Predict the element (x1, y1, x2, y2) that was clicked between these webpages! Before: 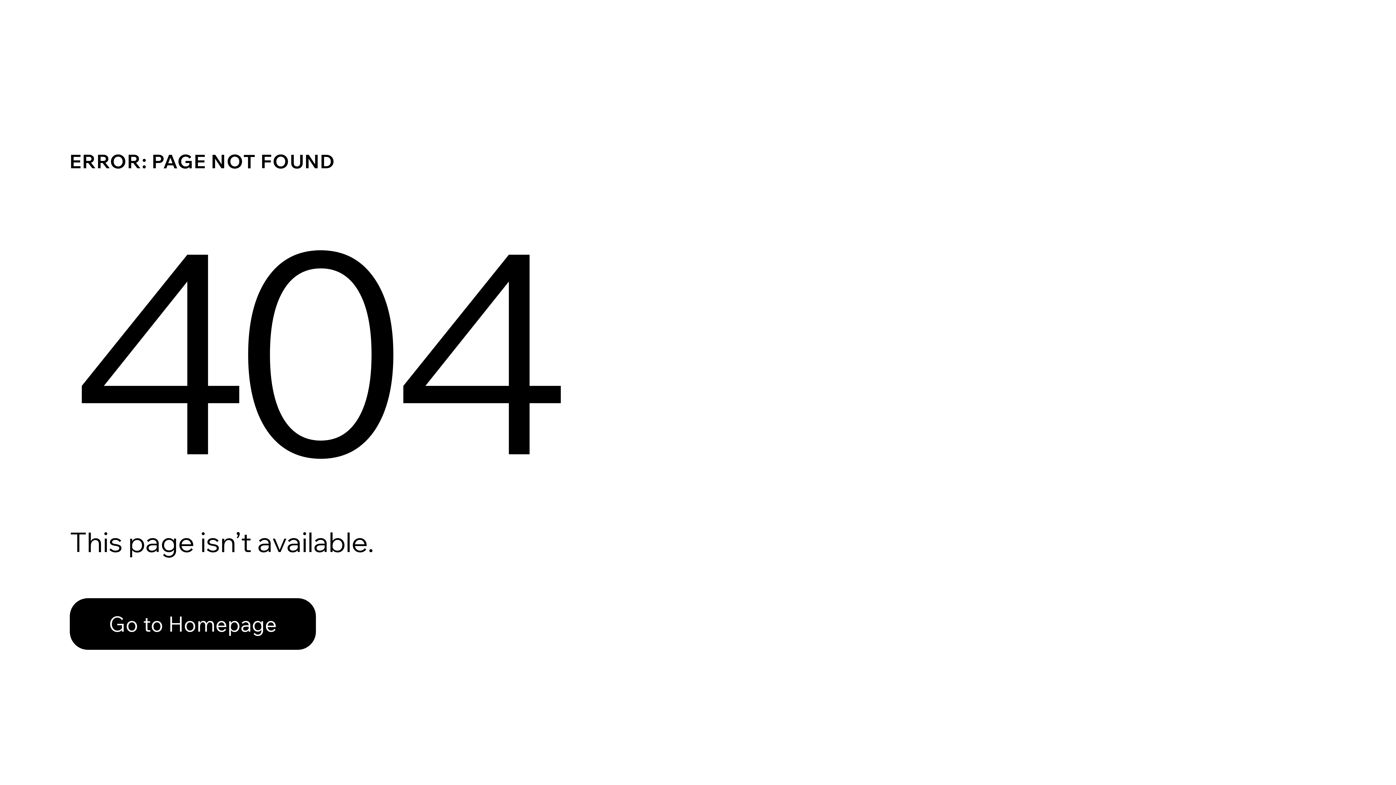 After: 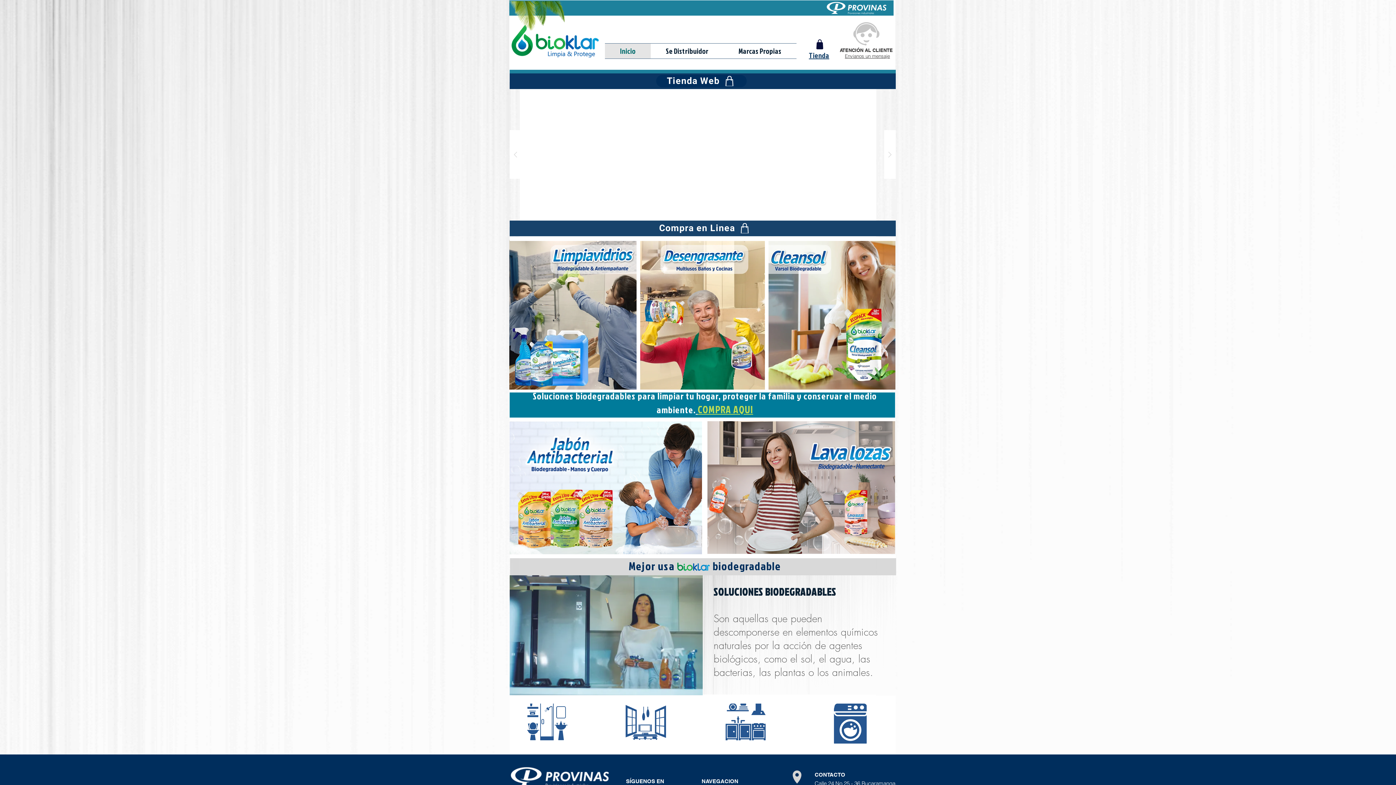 Action: label: Go to Homepage bbox: (69, 582, 768, 659)